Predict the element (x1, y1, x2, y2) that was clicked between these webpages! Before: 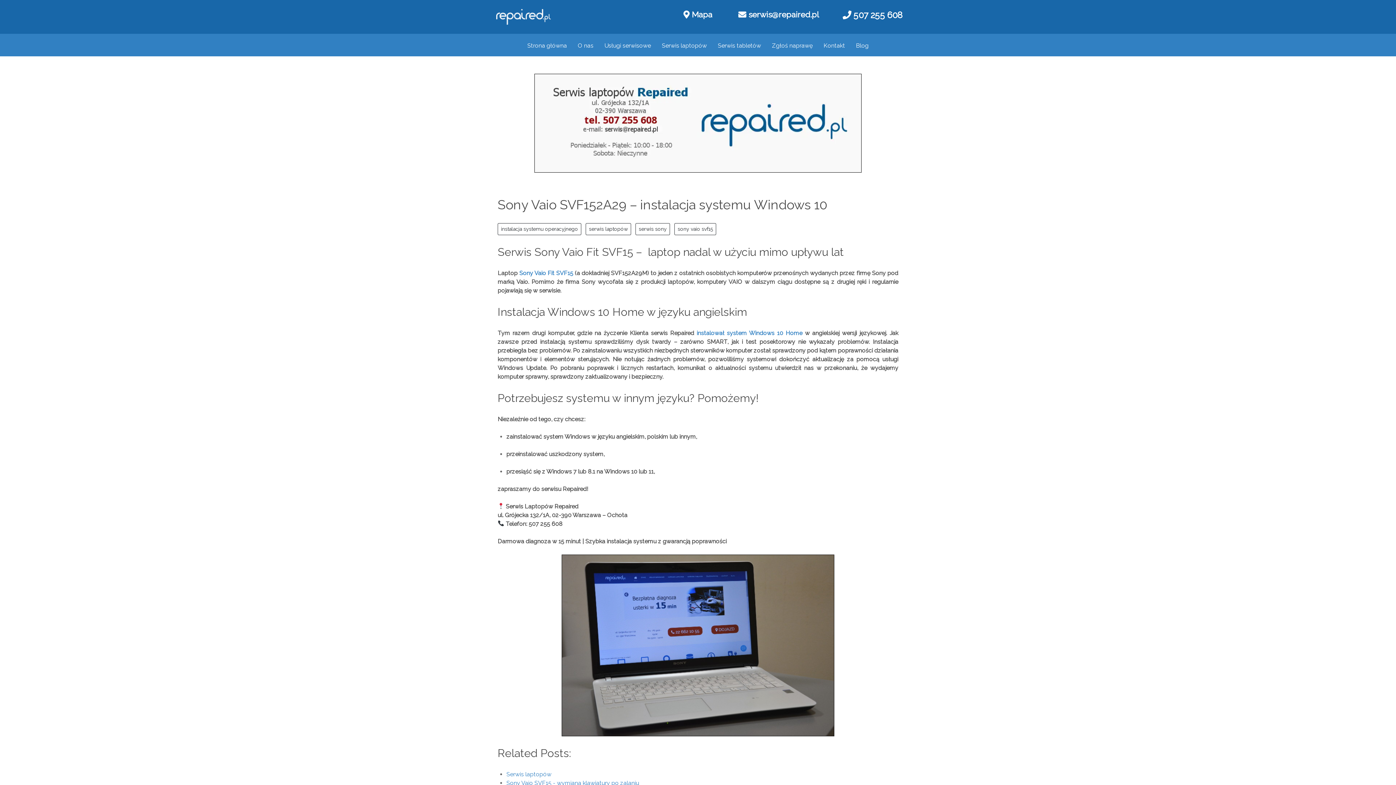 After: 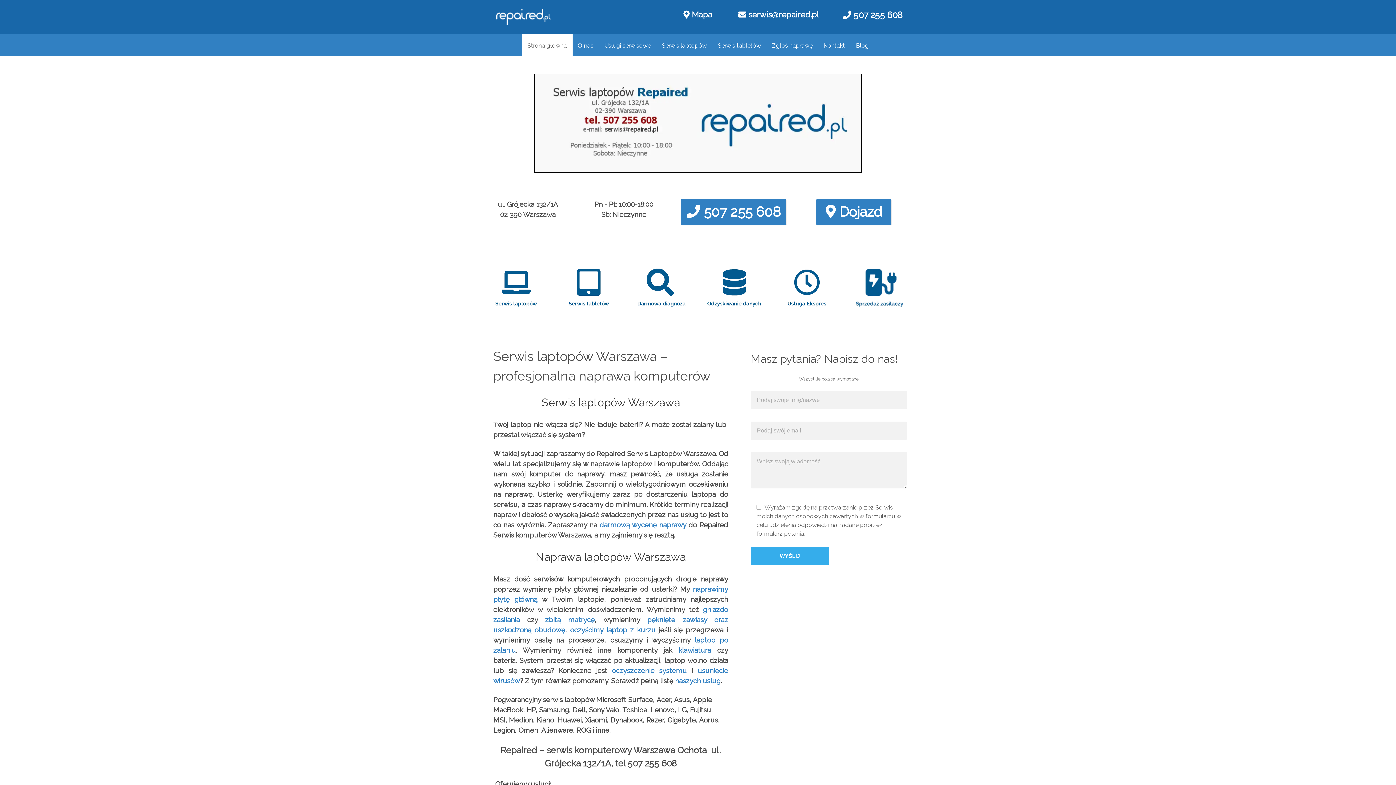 Action: bbox: (496, 9, 550, 24) label: Repaired.pl